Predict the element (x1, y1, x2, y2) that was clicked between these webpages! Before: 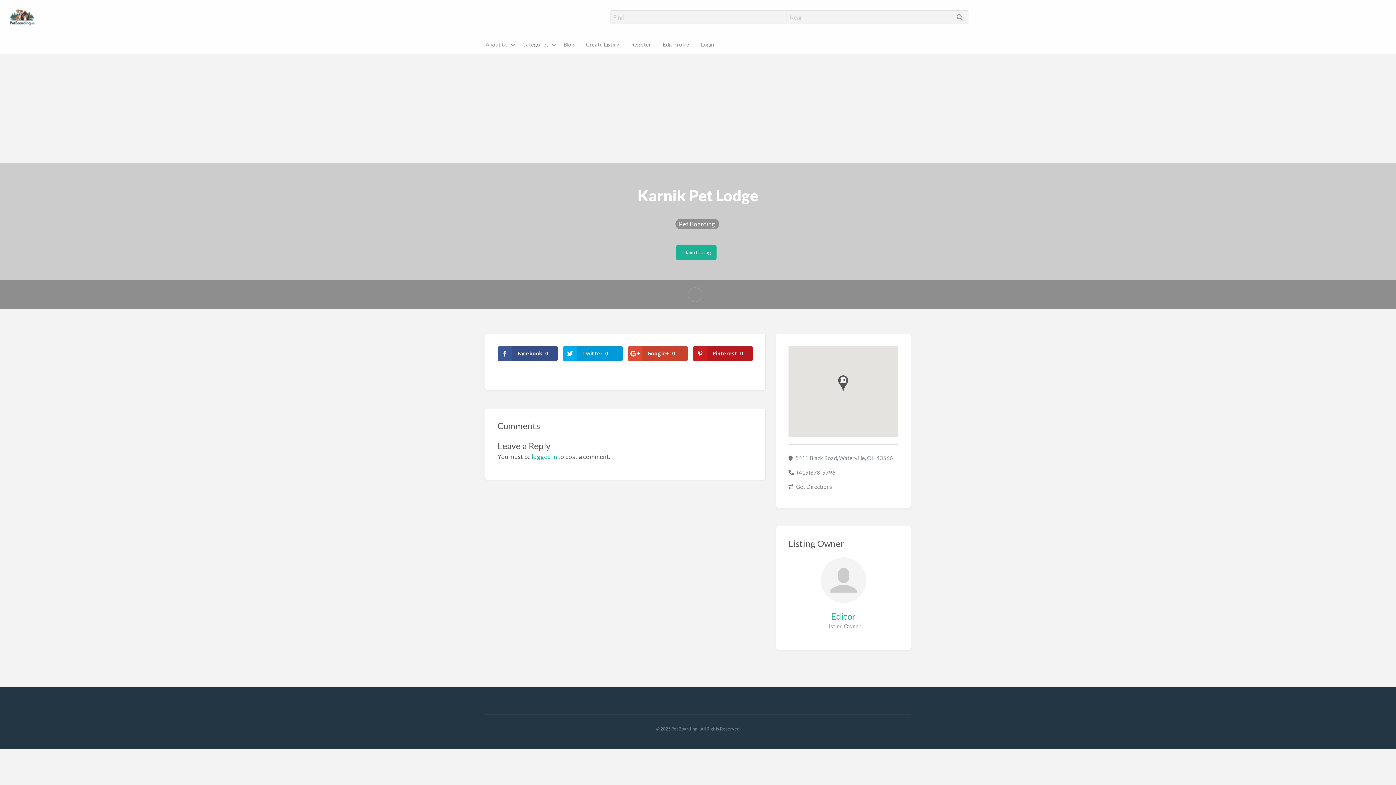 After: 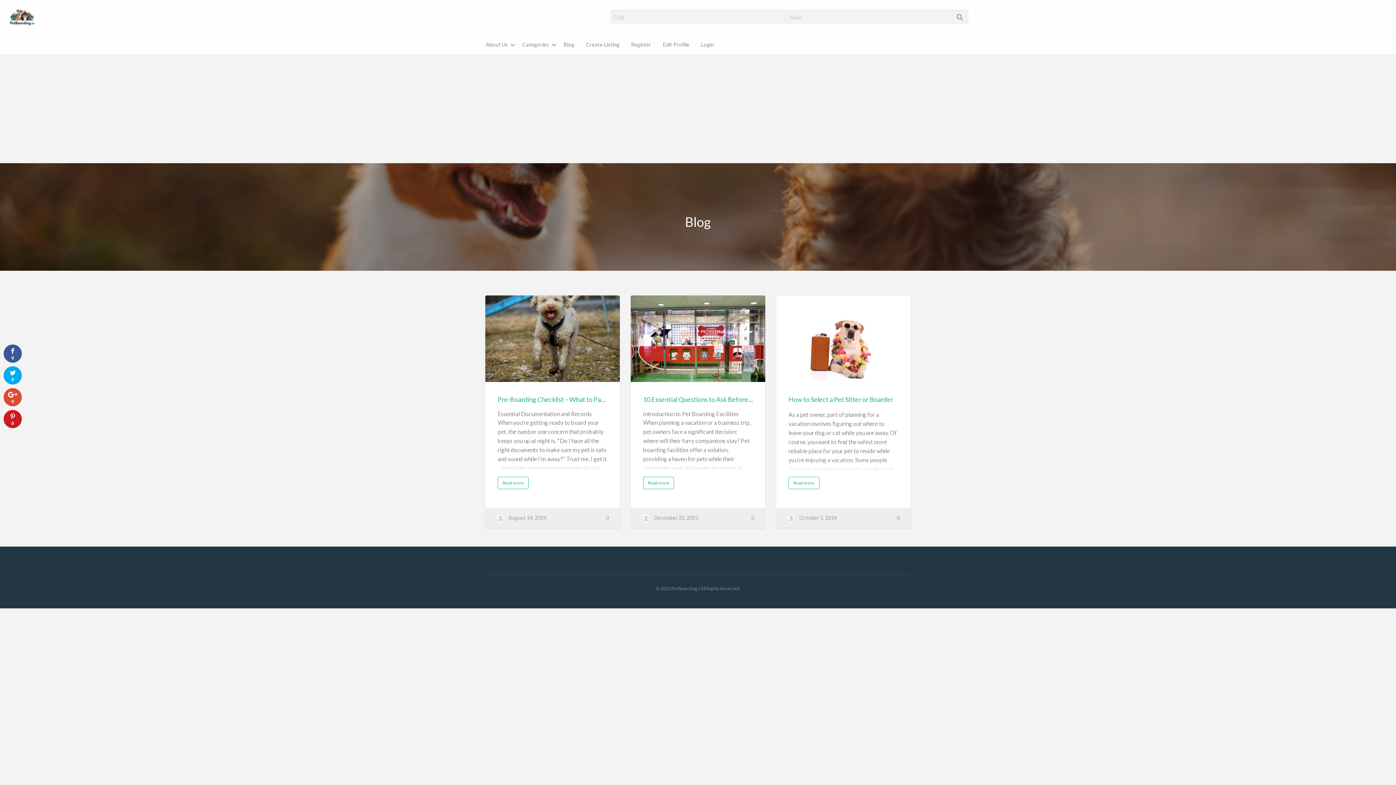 Action: bbox: (557, 38, 580, 51) label: Blog